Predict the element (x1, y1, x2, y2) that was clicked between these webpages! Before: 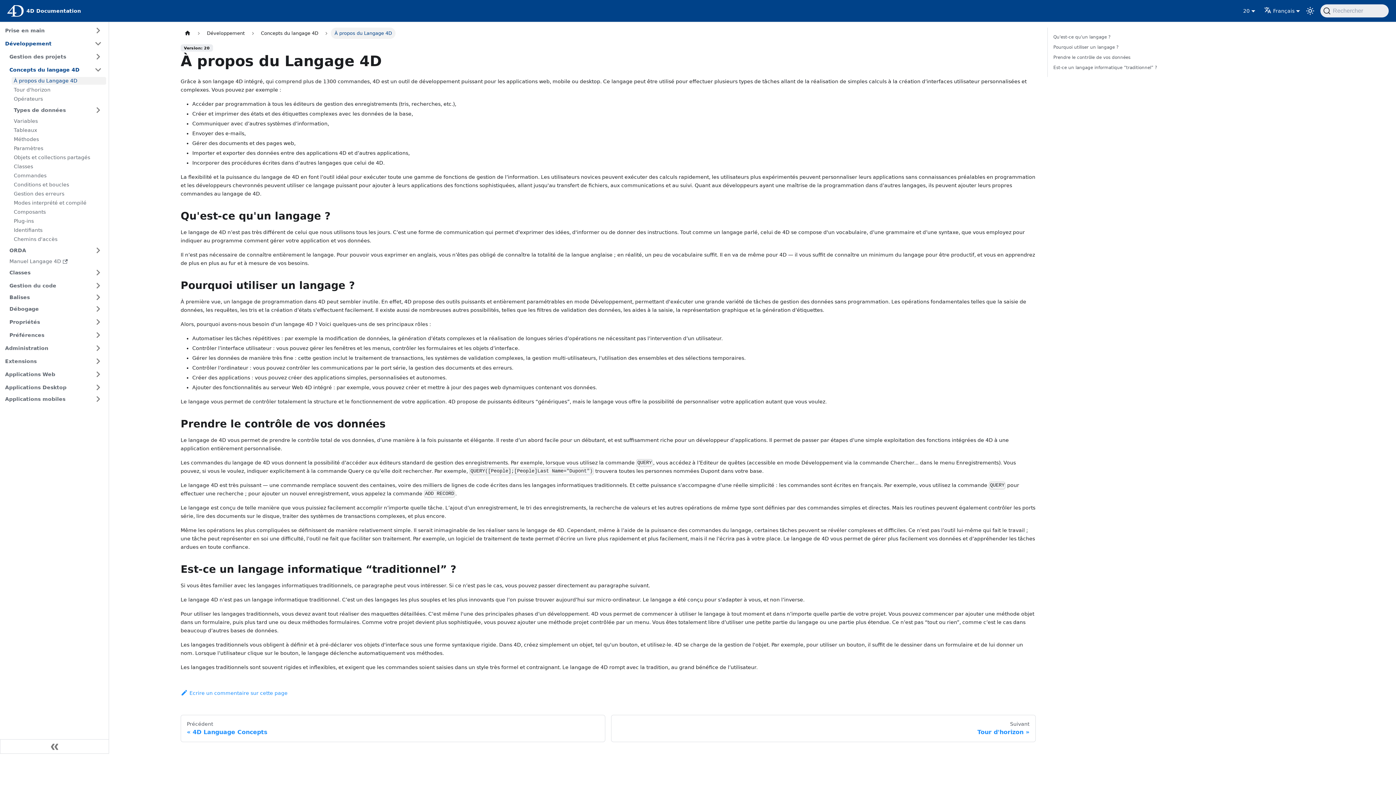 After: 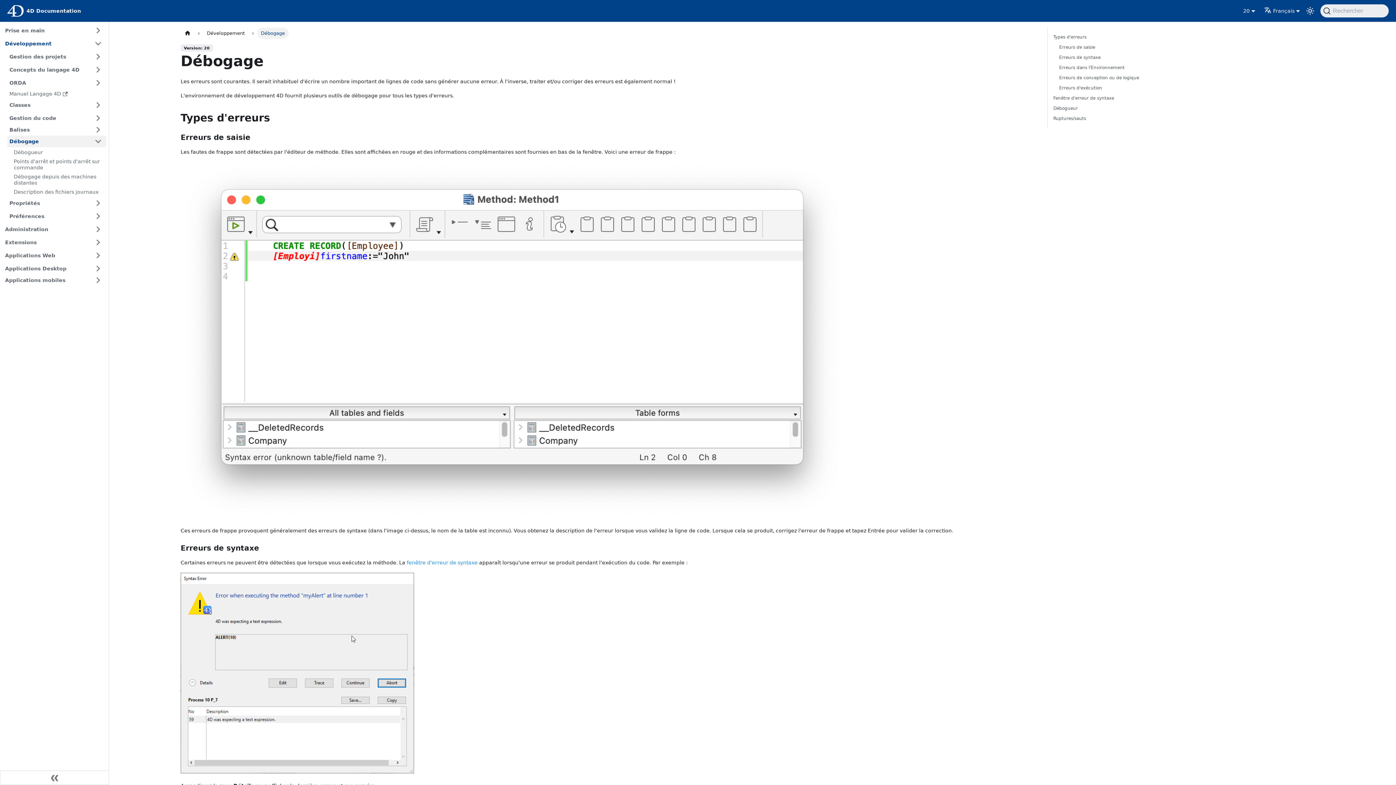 Action: bbox: (7, 303, 90, 314) label: Débogage